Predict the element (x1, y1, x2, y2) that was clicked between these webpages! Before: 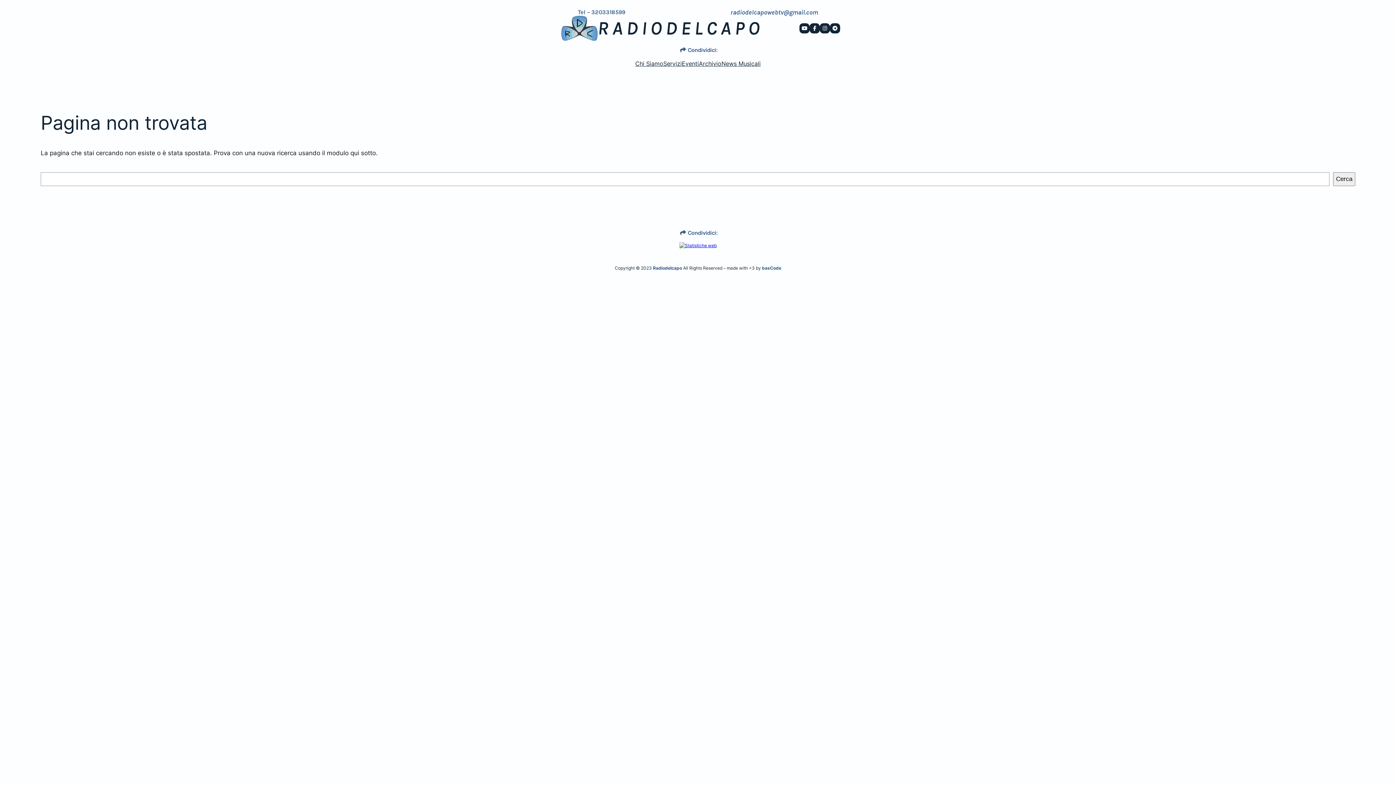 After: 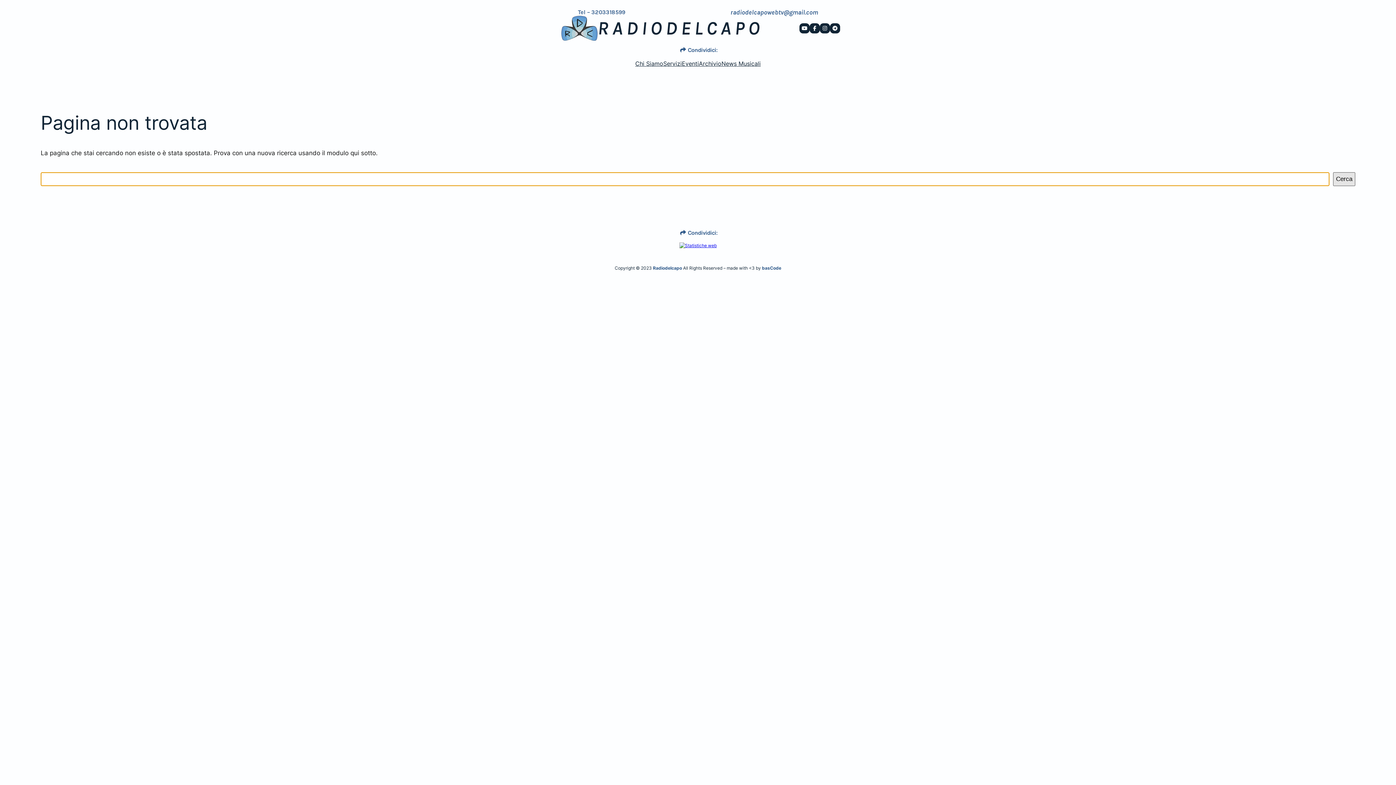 Action: bbox: (1333, 172, 1355, 186) label: Cerca